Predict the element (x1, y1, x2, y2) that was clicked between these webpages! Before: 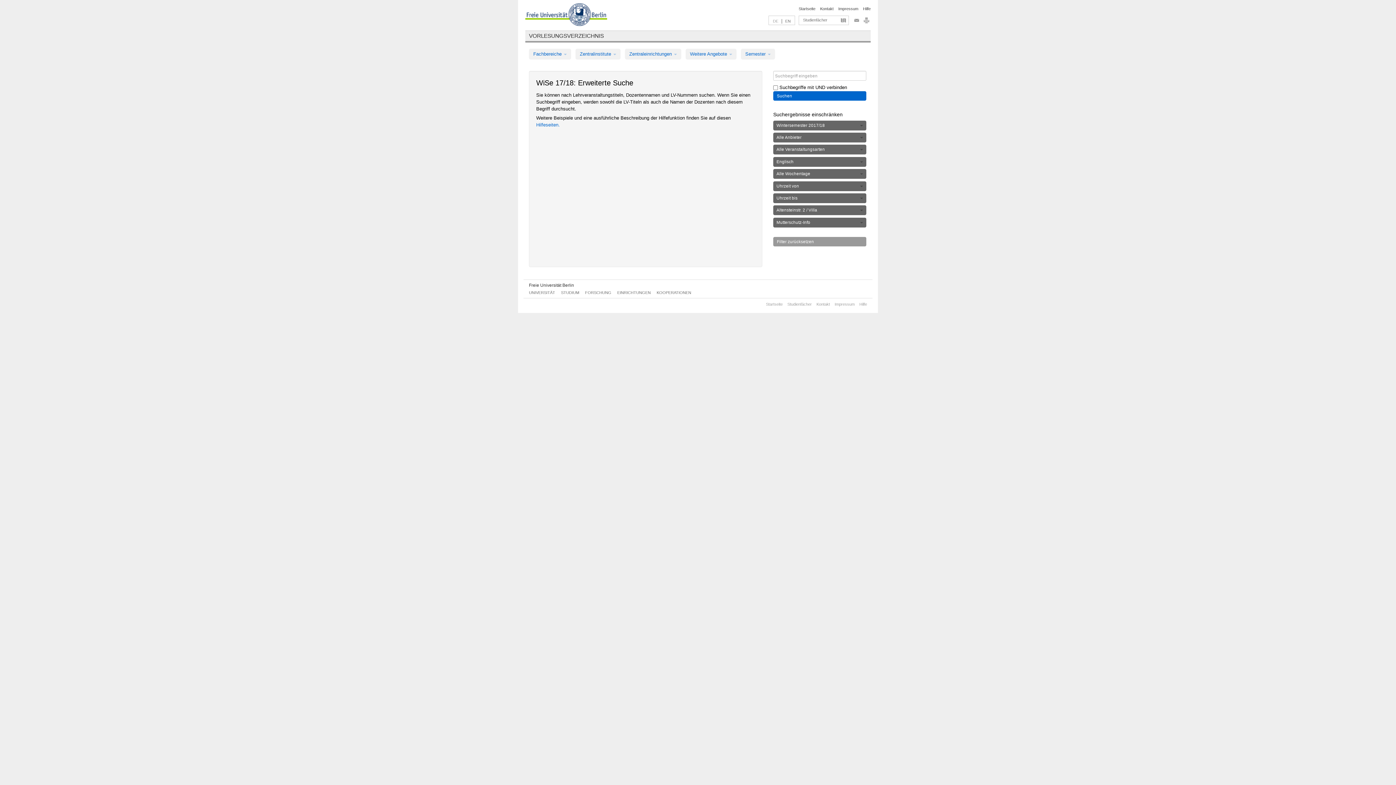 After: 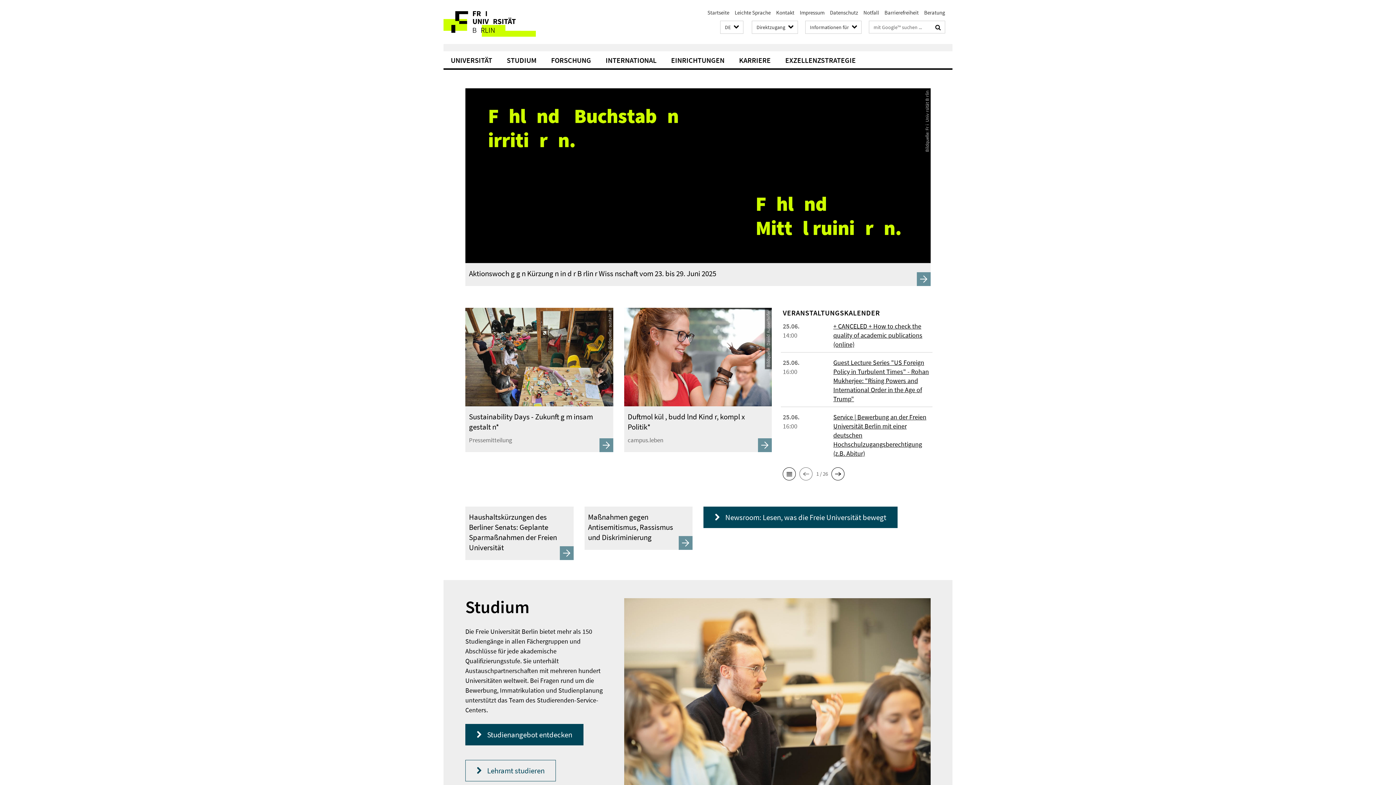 Action: label: Freie Universität Berlin bbox: (529, 282, 574, 288)